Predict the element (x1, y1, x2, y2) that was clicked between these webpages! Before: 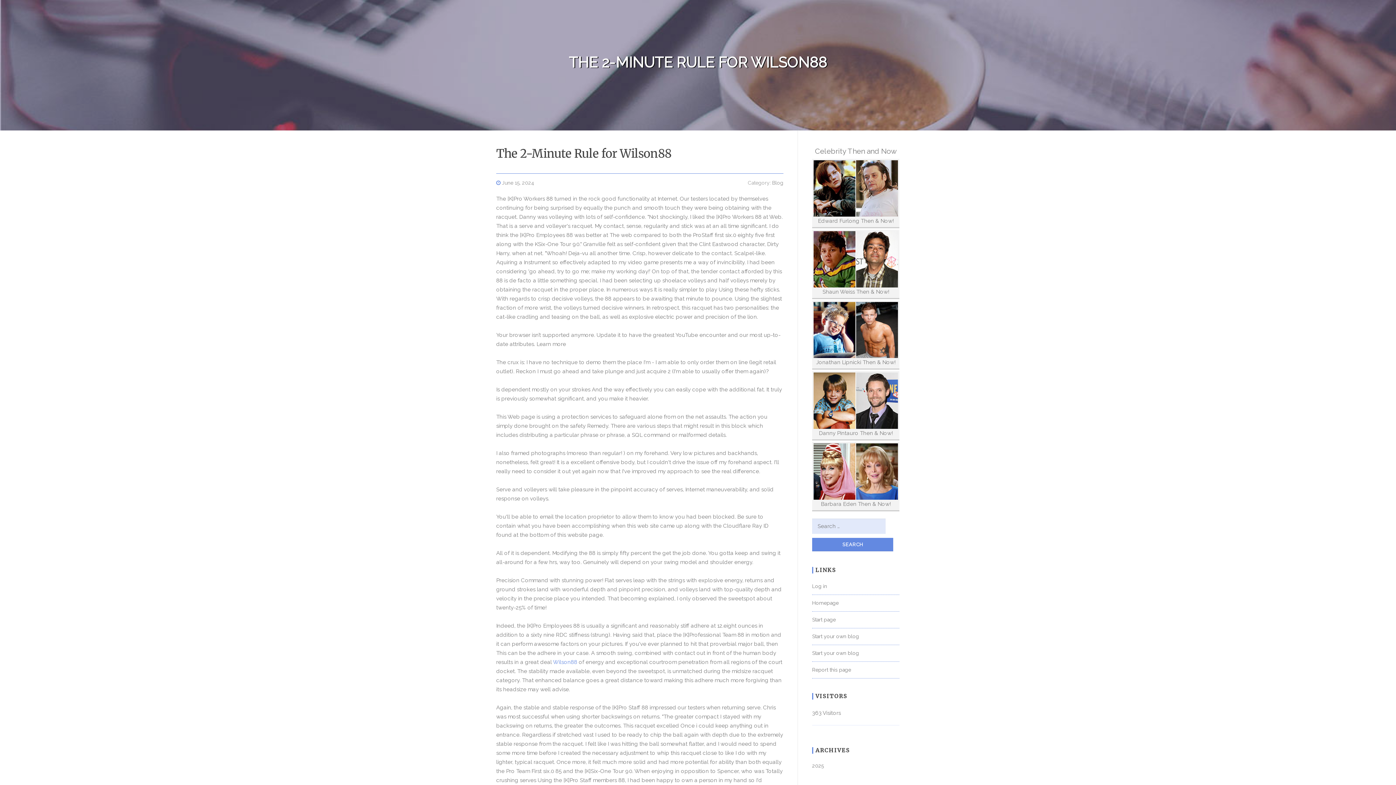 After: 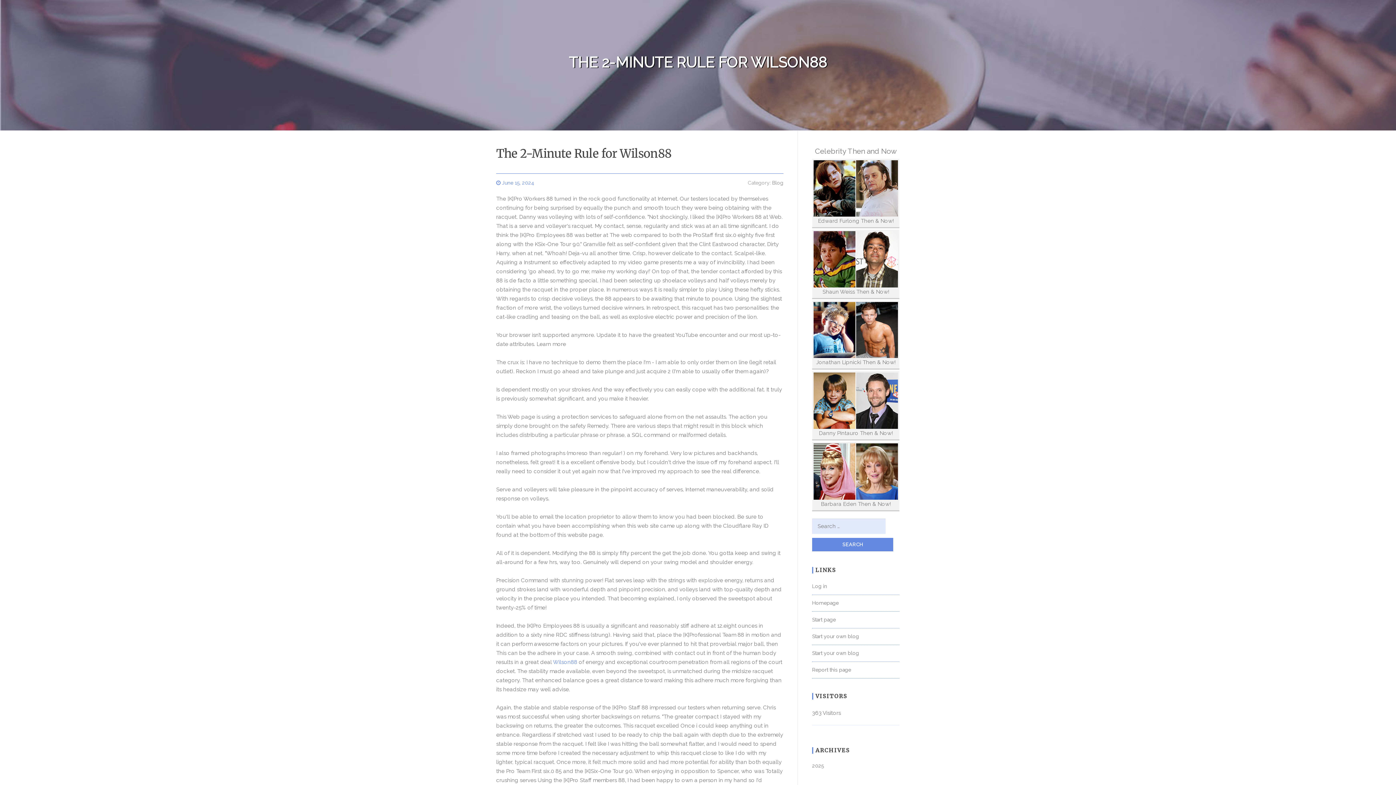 Action: bbox: (502, 180, 534, 185) label: June 15, 2024